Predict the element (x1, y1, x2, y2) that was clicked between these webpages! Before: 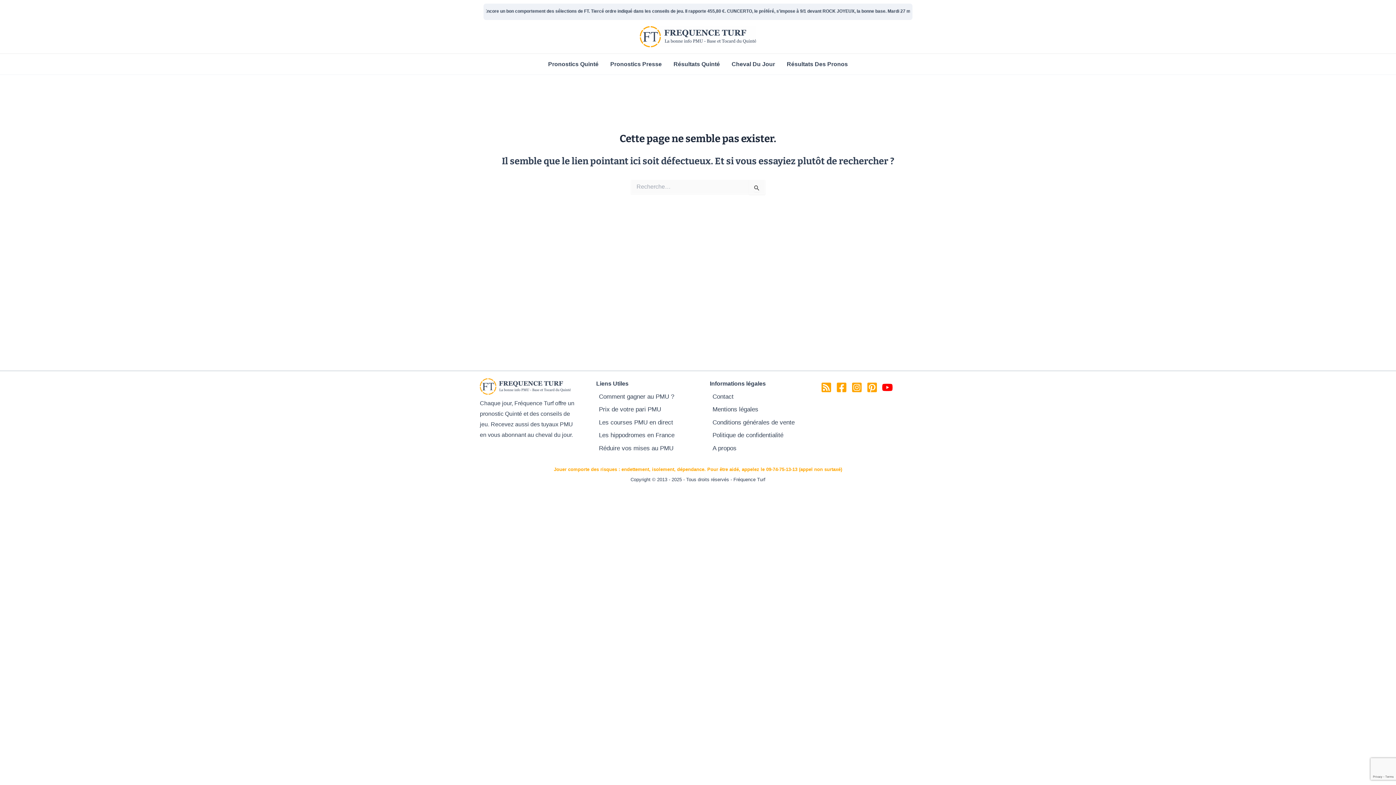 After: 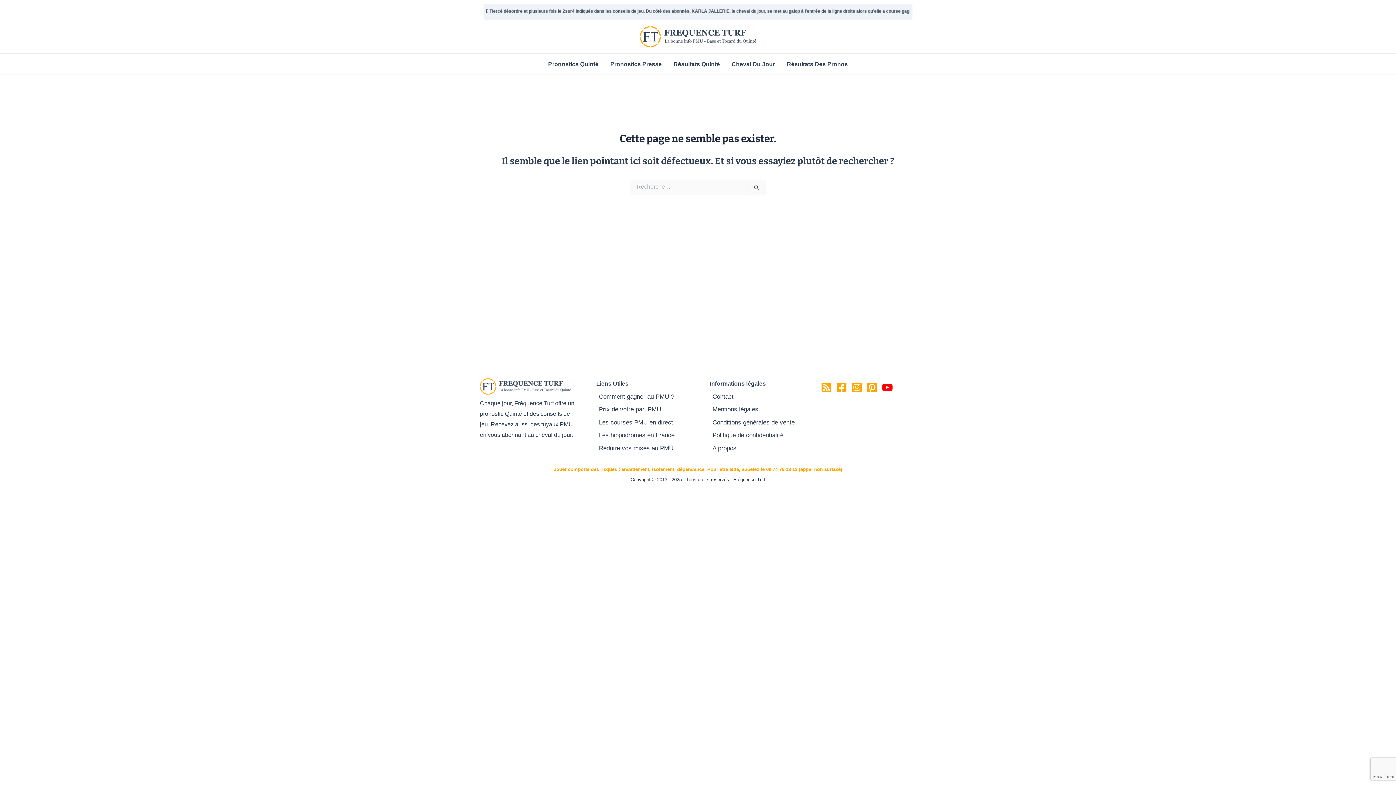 Action: bbox: (836, 382, 847, 393) label: Facebook